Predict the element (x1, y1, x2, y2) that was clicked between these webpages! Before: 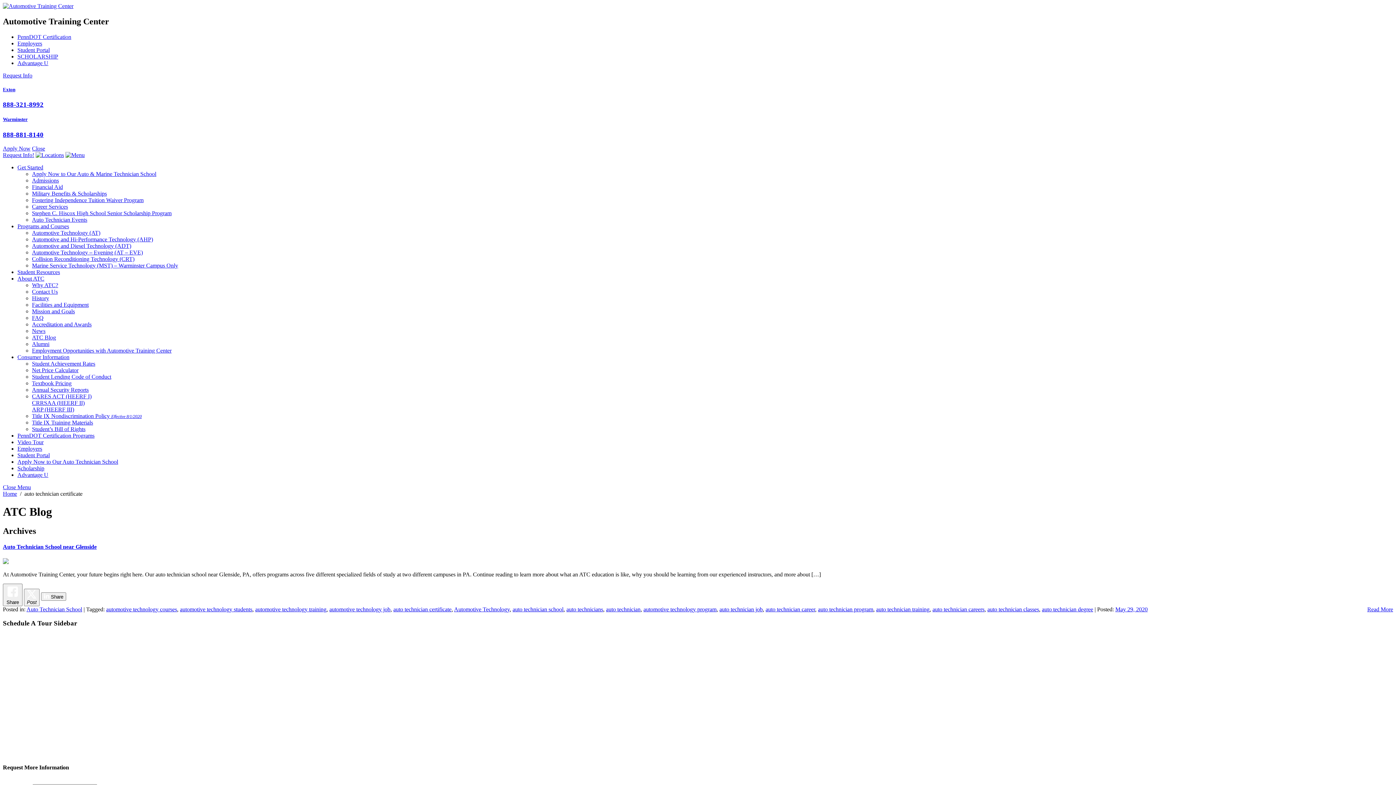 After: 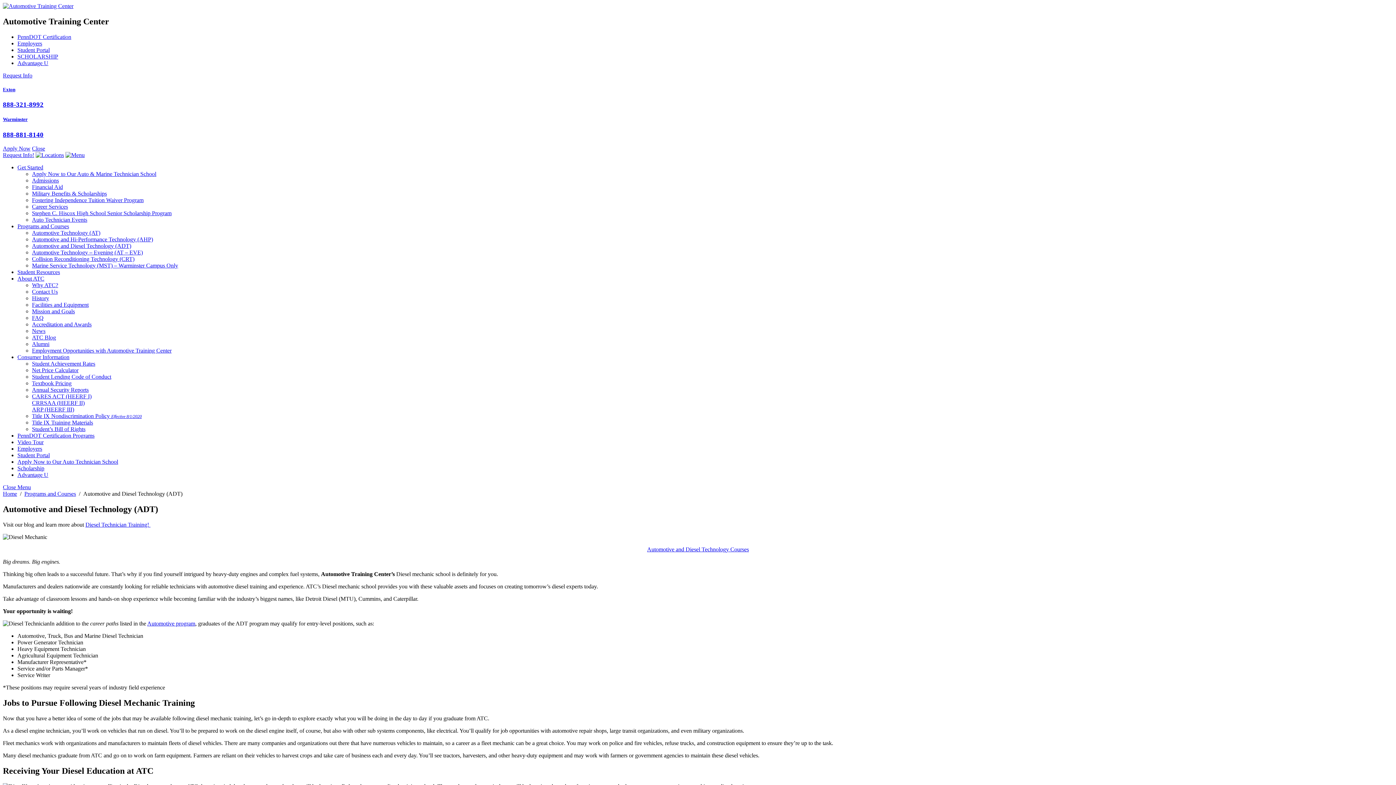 Action: bbox: (32, 242, 131, 249) label: Automotive and Diesel Technology (ADT)